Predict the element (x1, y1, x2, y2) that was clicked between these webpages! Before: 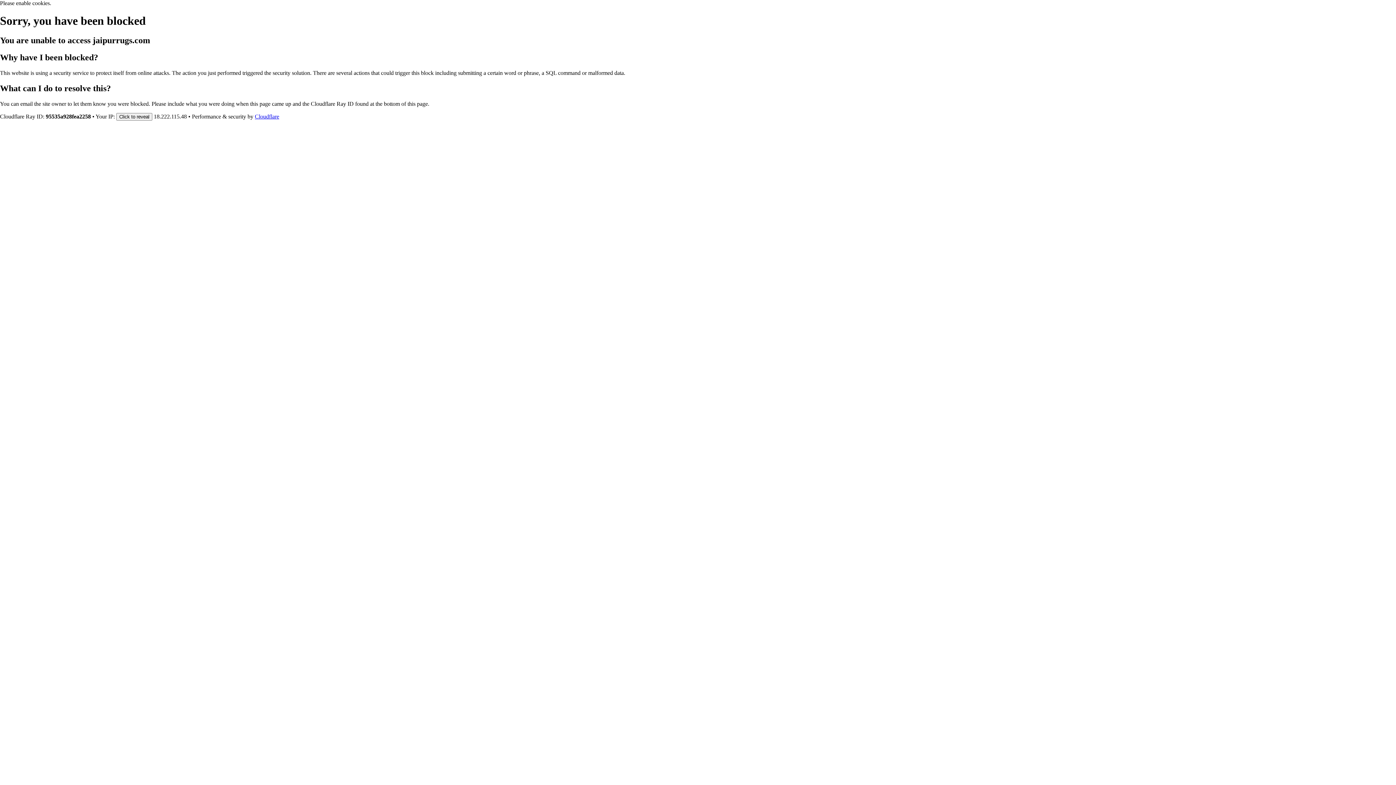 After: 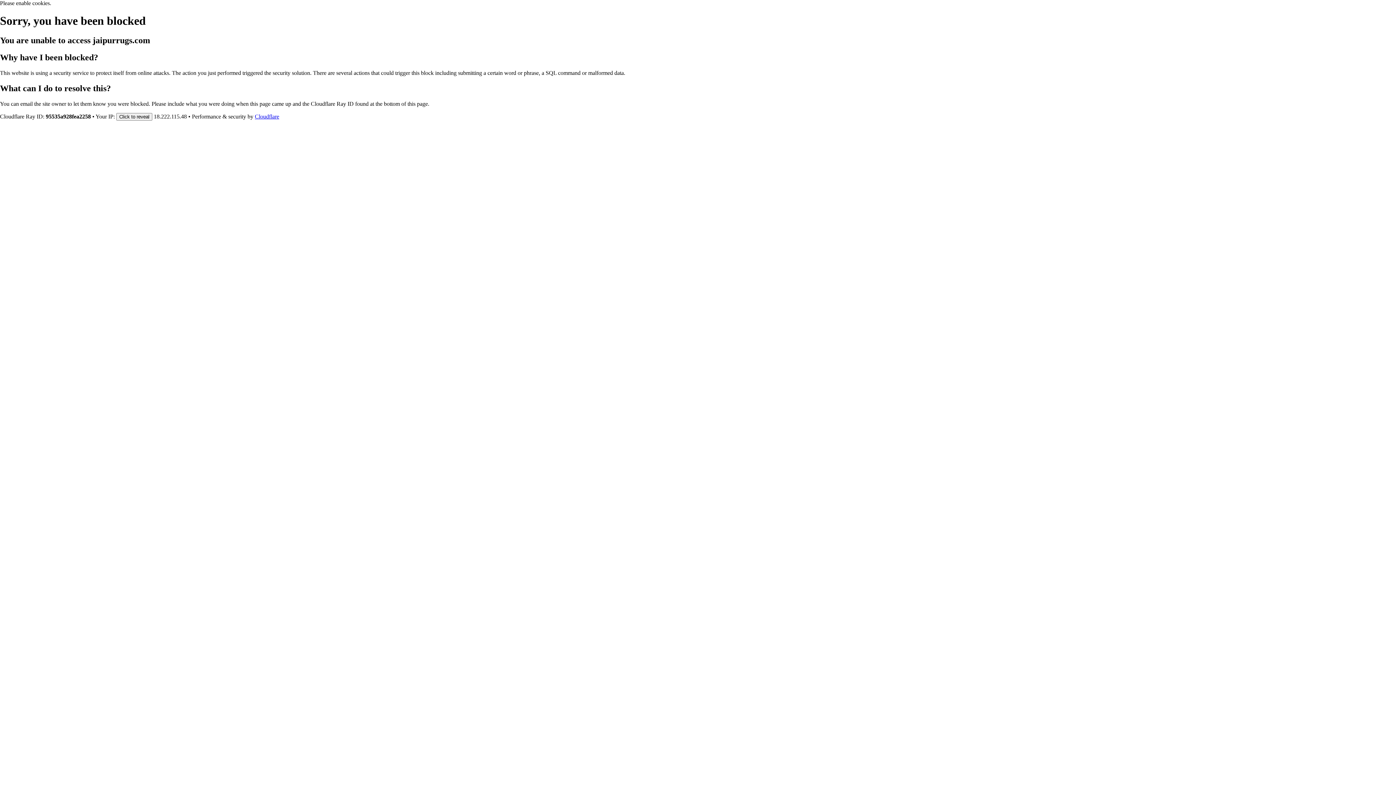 Action: bbox: (254, 113, 279, 119) label: Cloudflare